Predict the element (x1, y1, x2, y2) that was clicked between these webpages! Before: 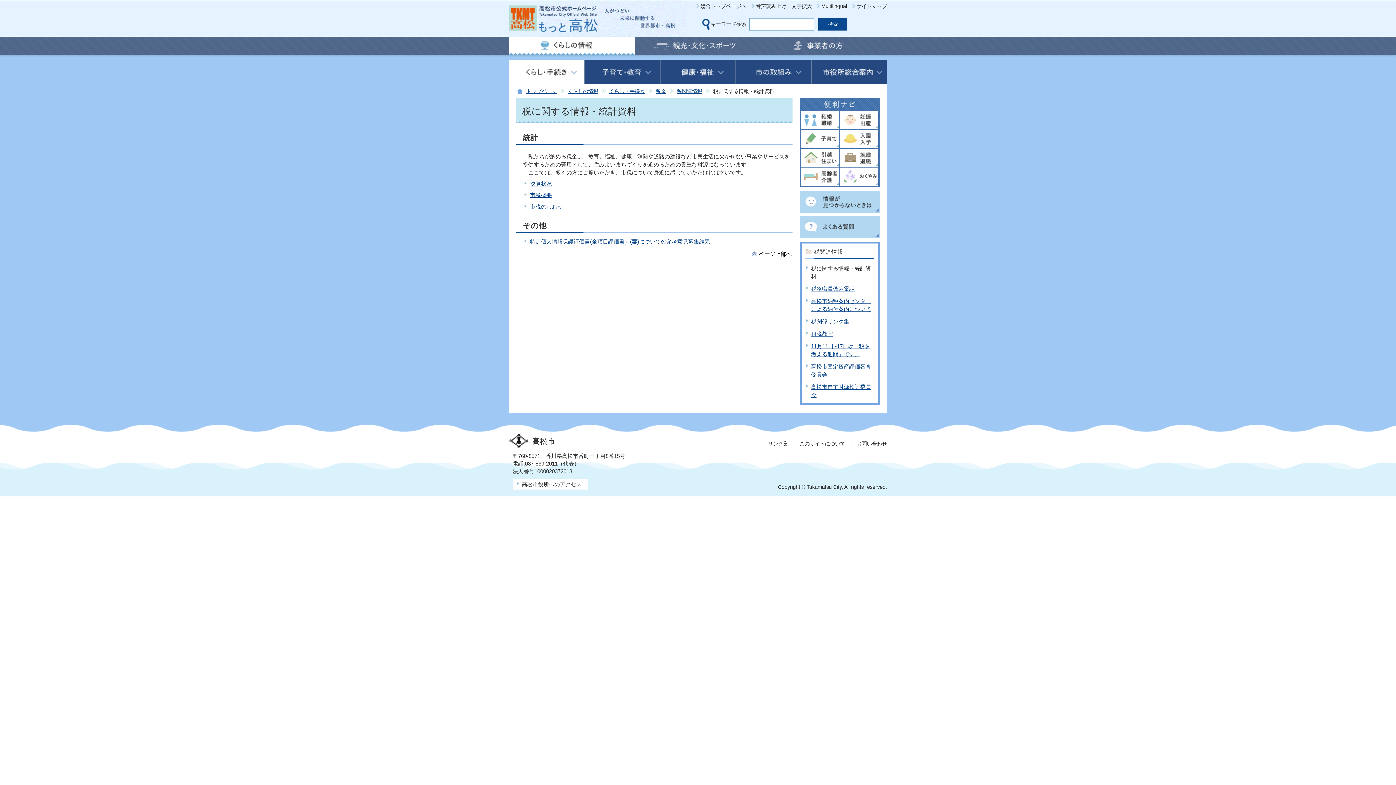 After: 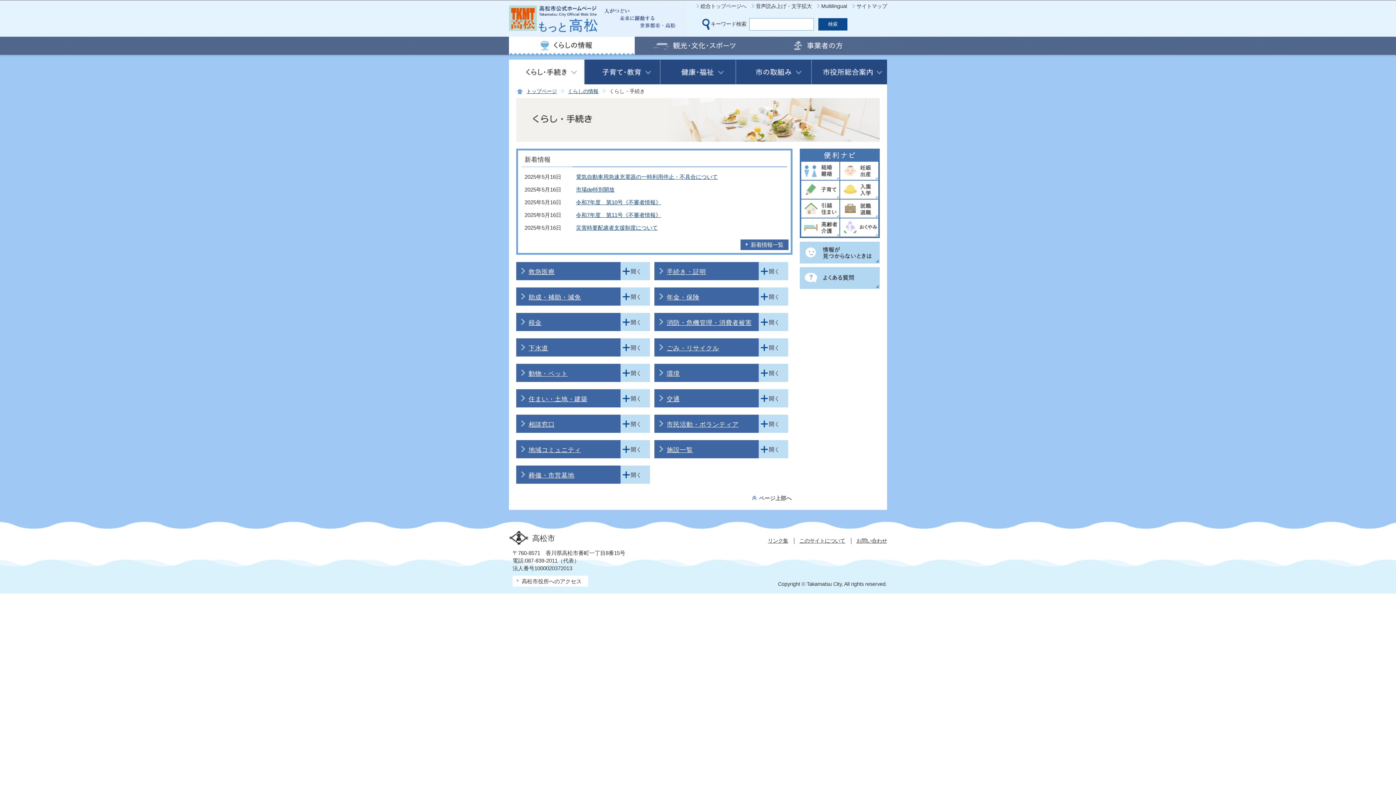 Action: label: くらし・手続き bbox: (609, 88, 645, 94)